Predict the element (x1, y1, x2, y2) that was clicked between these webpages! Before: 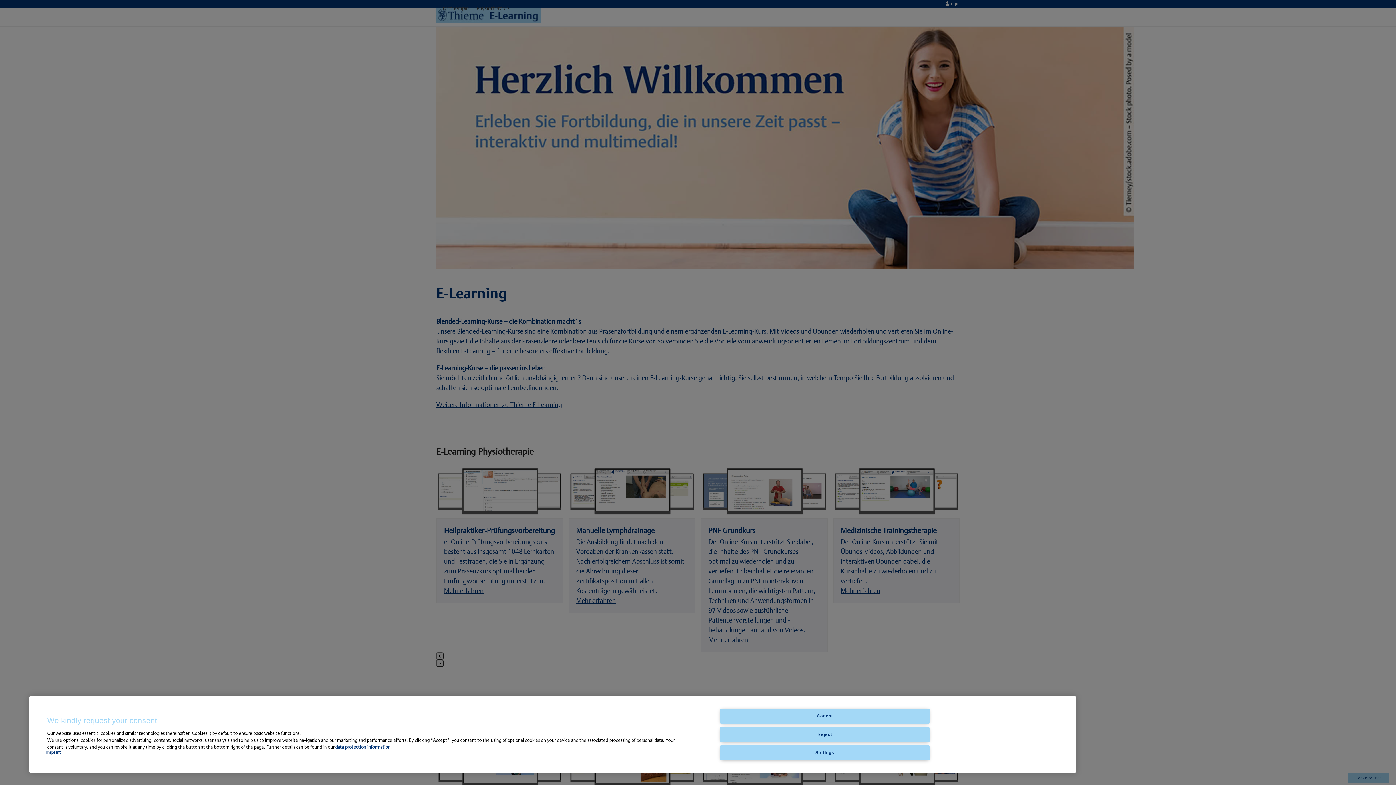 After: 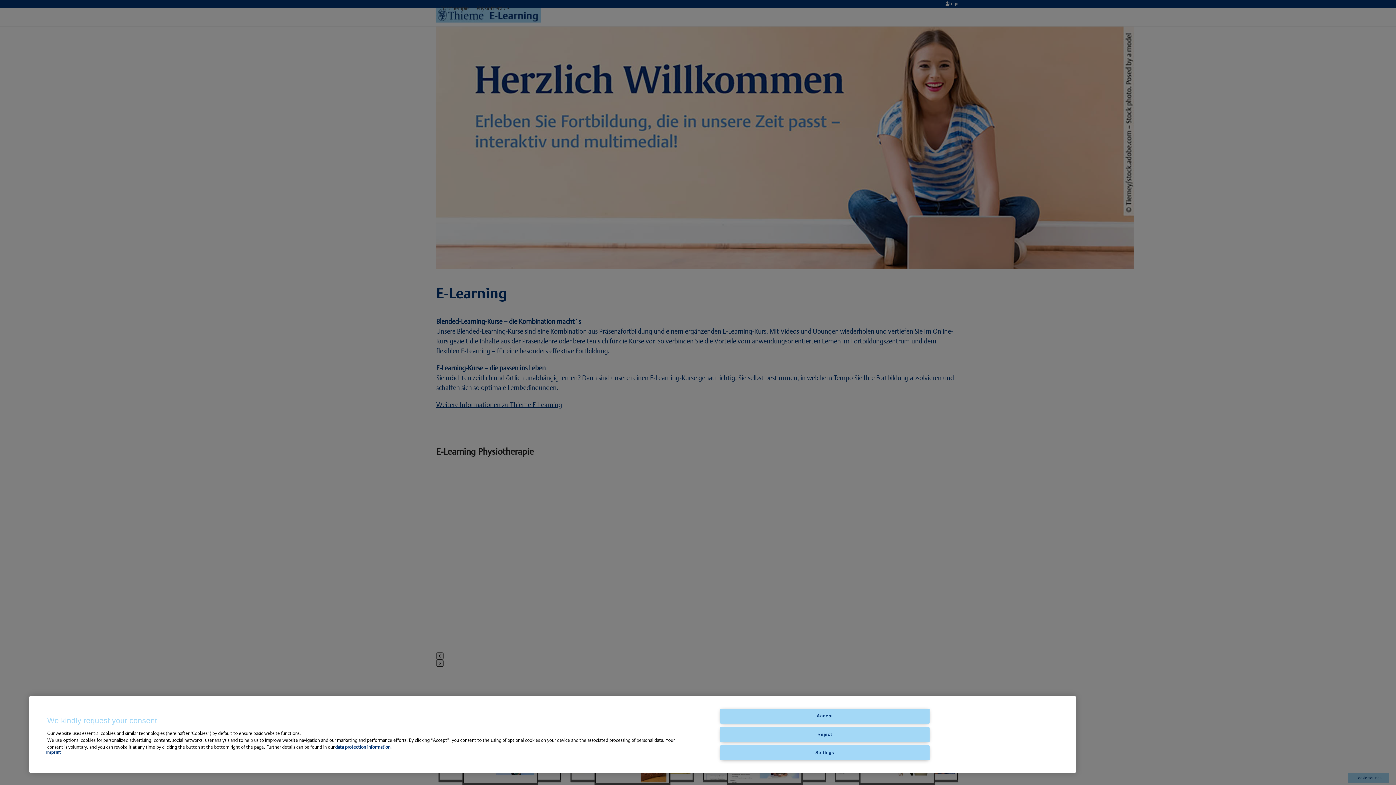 Action: bbox: (46, 750, 60, 755) label: Imprint